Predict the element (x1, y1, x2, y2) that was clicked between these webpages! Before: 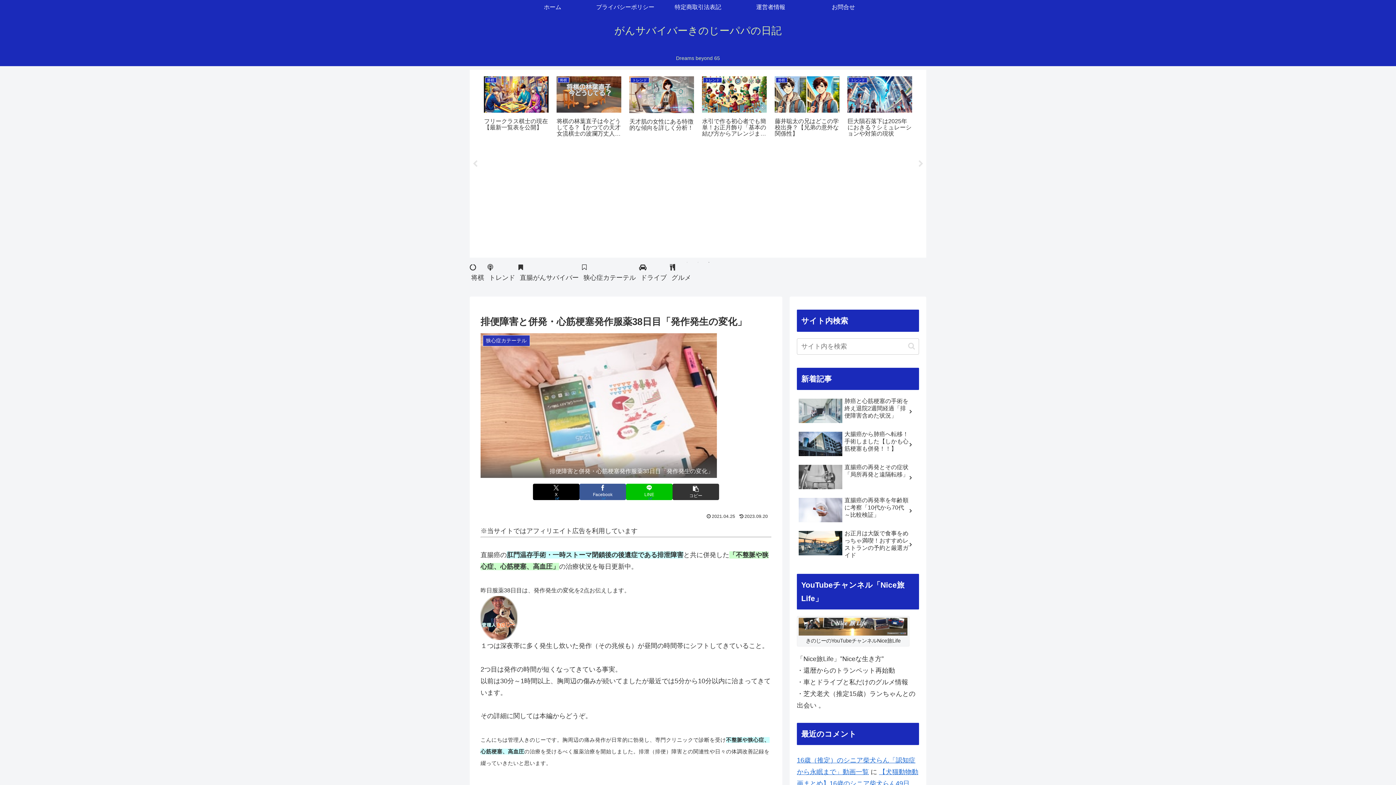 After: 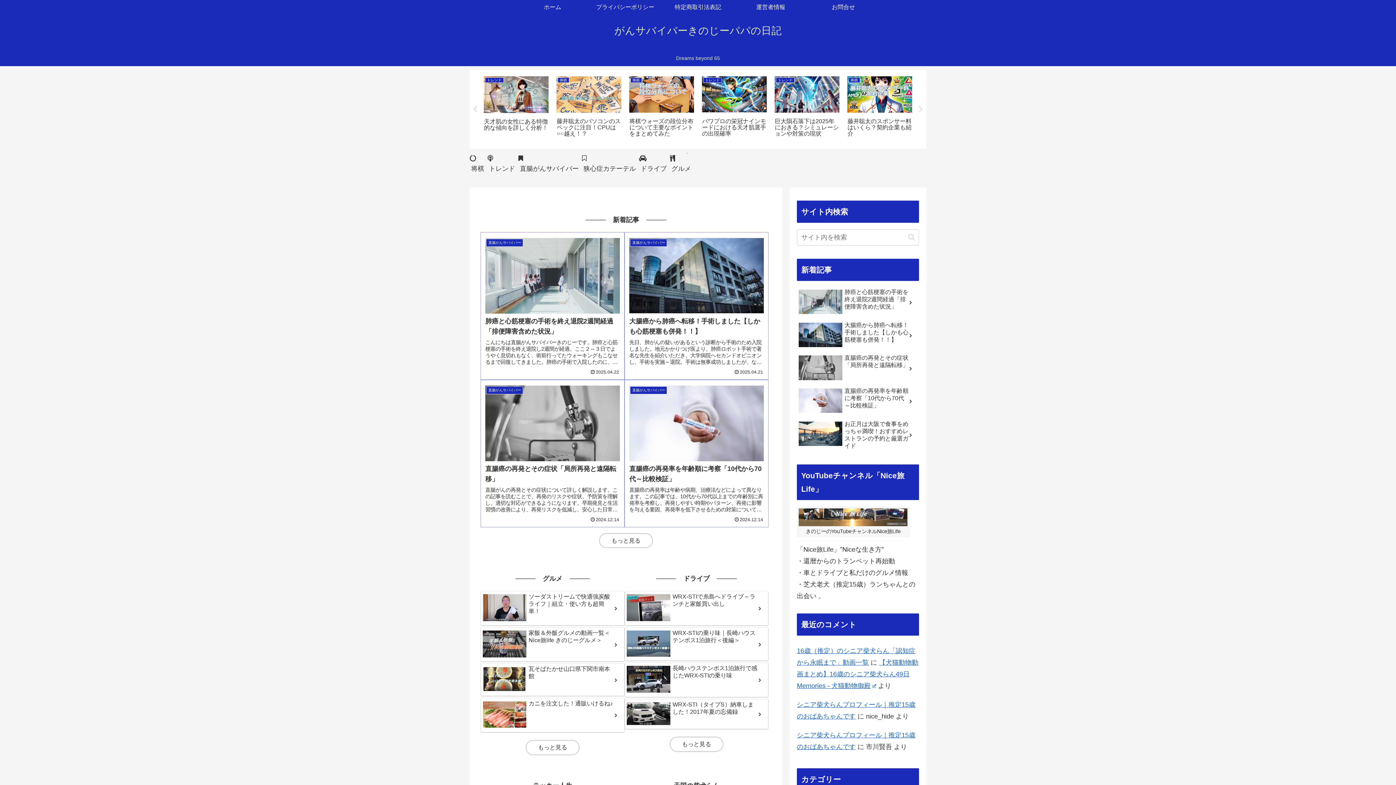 Action: label: がんサバイバーきのじーパパの日記 bbox: (608, 28, 788, 35)